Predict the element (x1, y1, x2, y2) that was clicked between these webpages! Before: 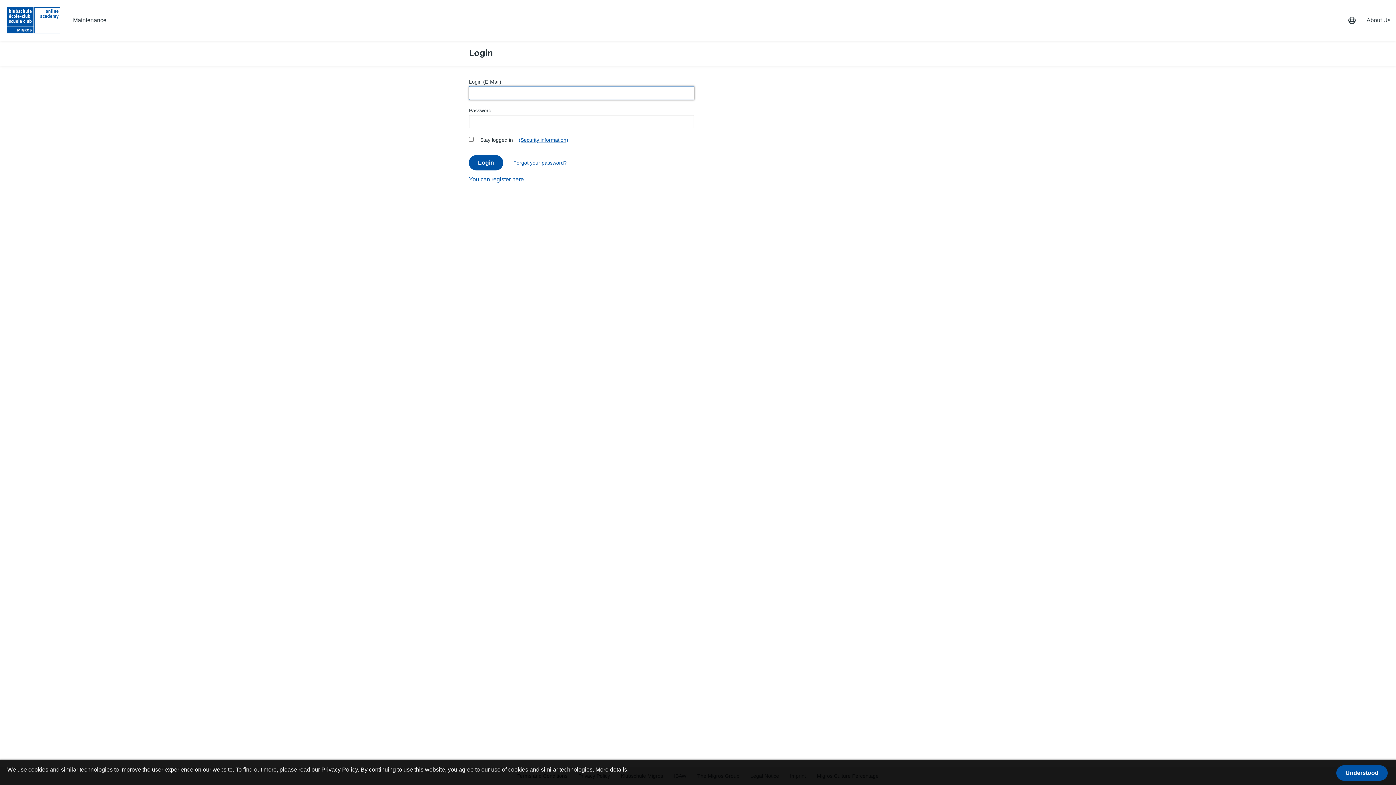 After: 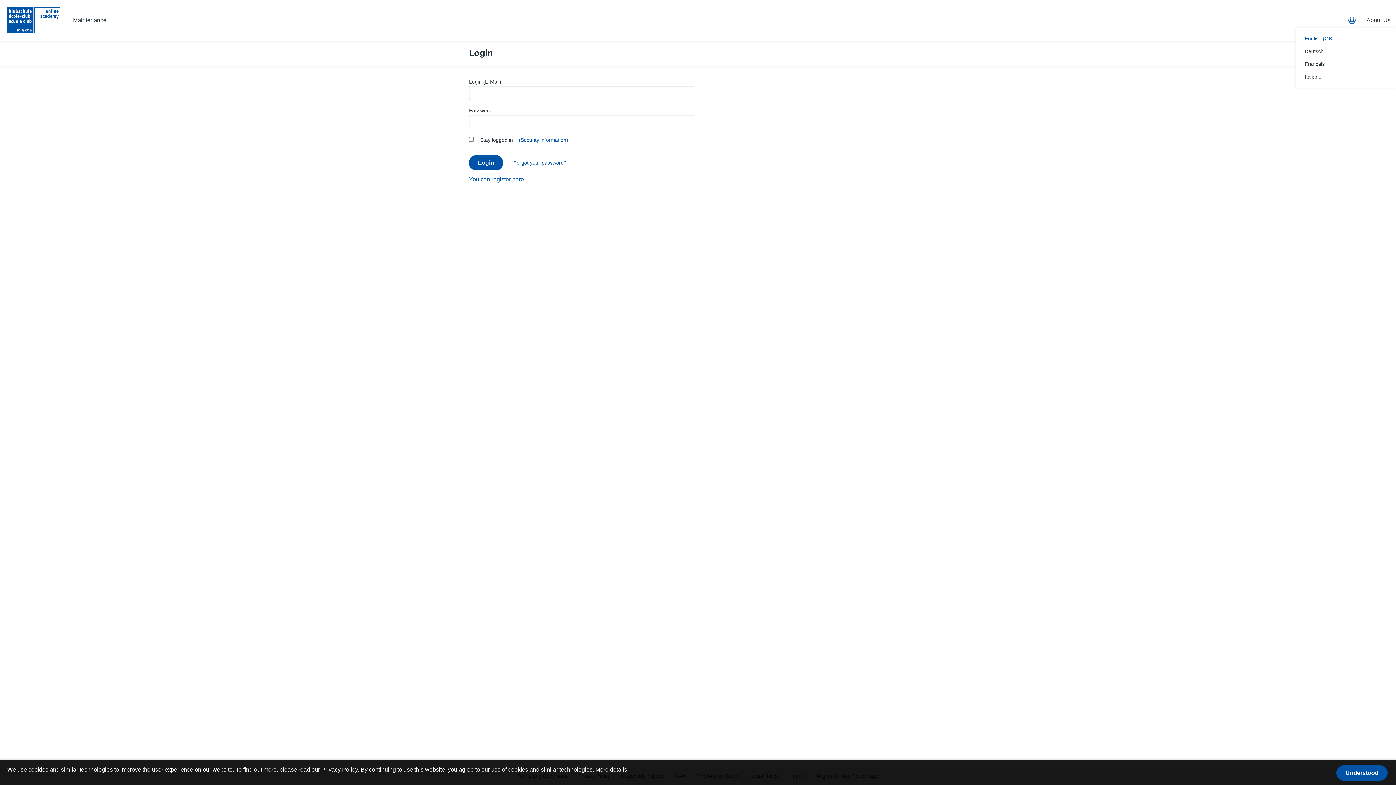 Action: bbox: (1343, 16, 1361, 24)